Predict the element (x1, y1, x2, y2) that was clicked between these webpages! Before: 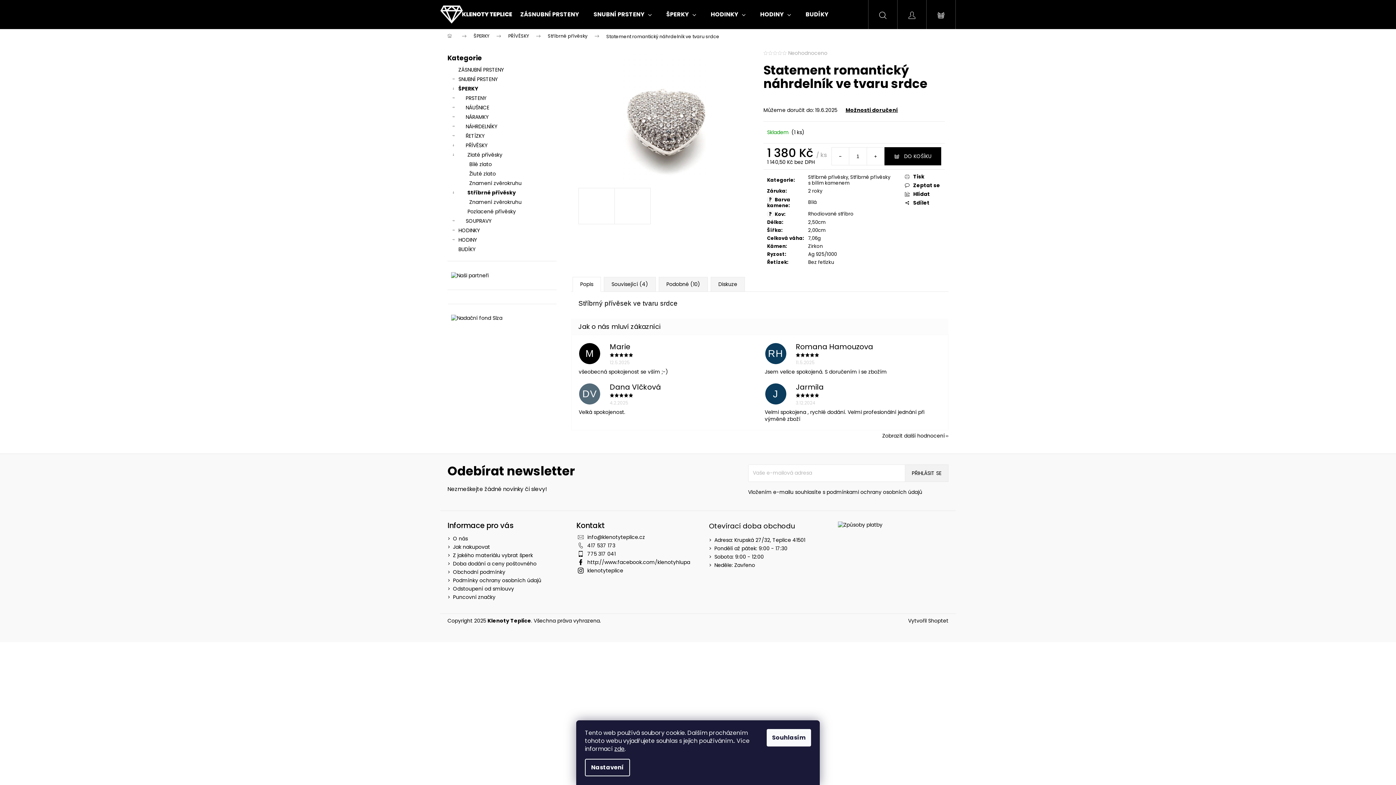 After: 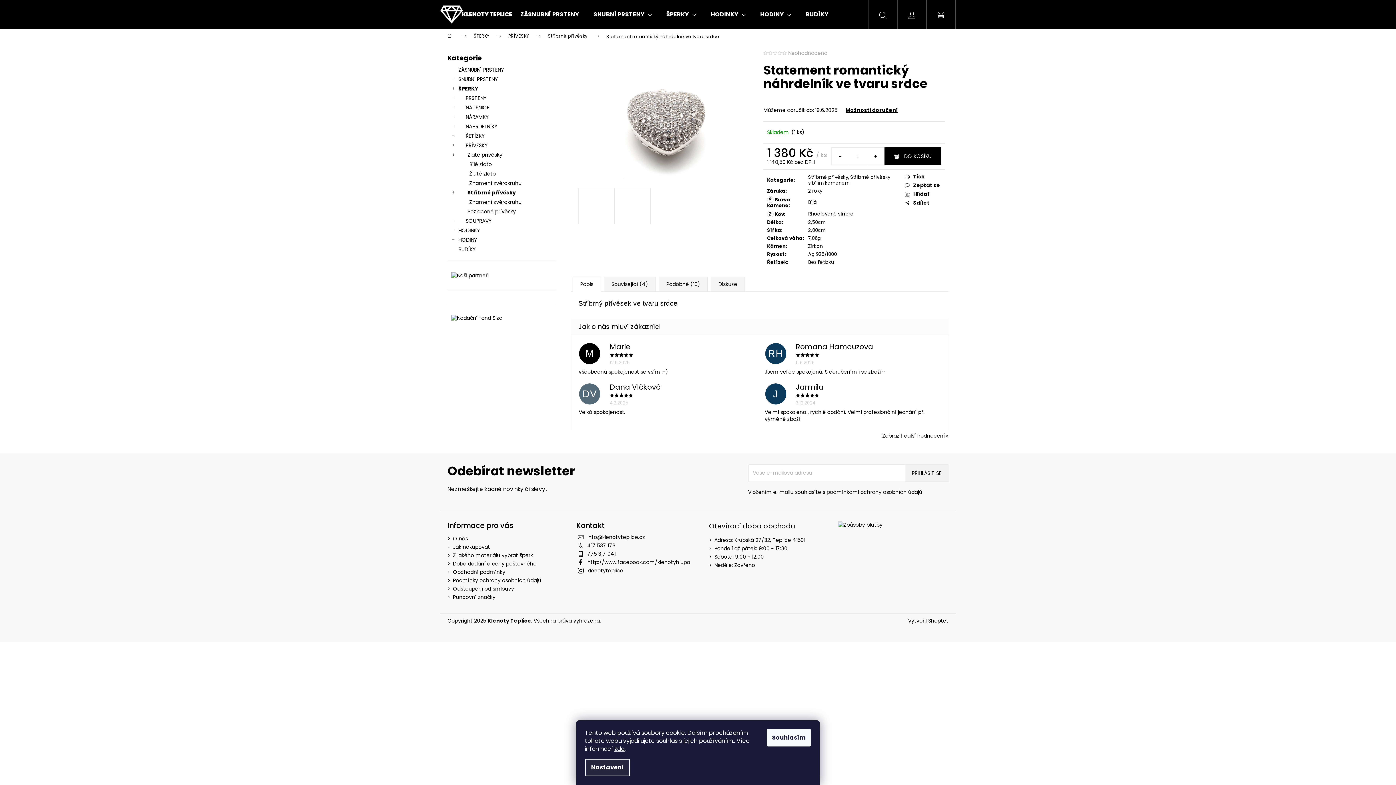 Action: label: Nastavení bbox: (585, 759, 630, 776)